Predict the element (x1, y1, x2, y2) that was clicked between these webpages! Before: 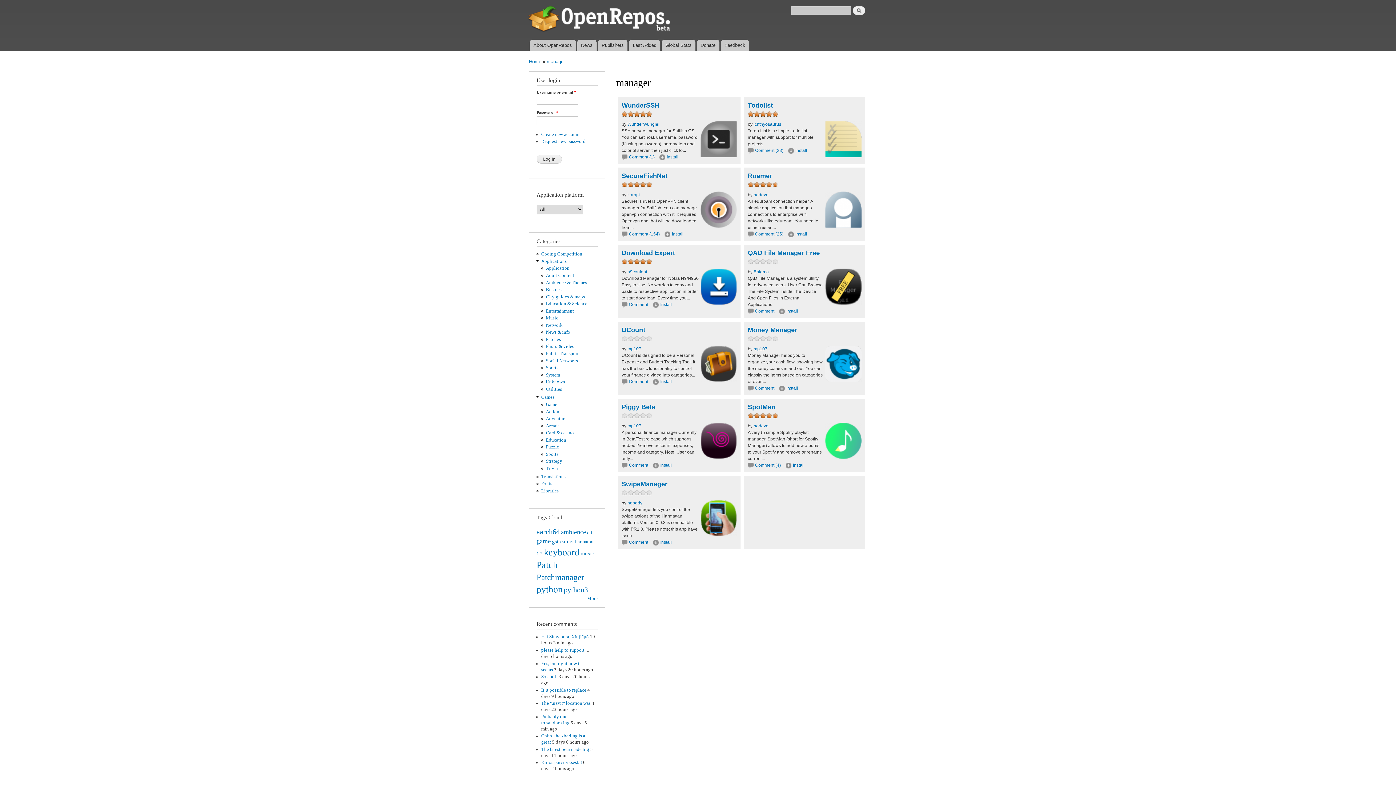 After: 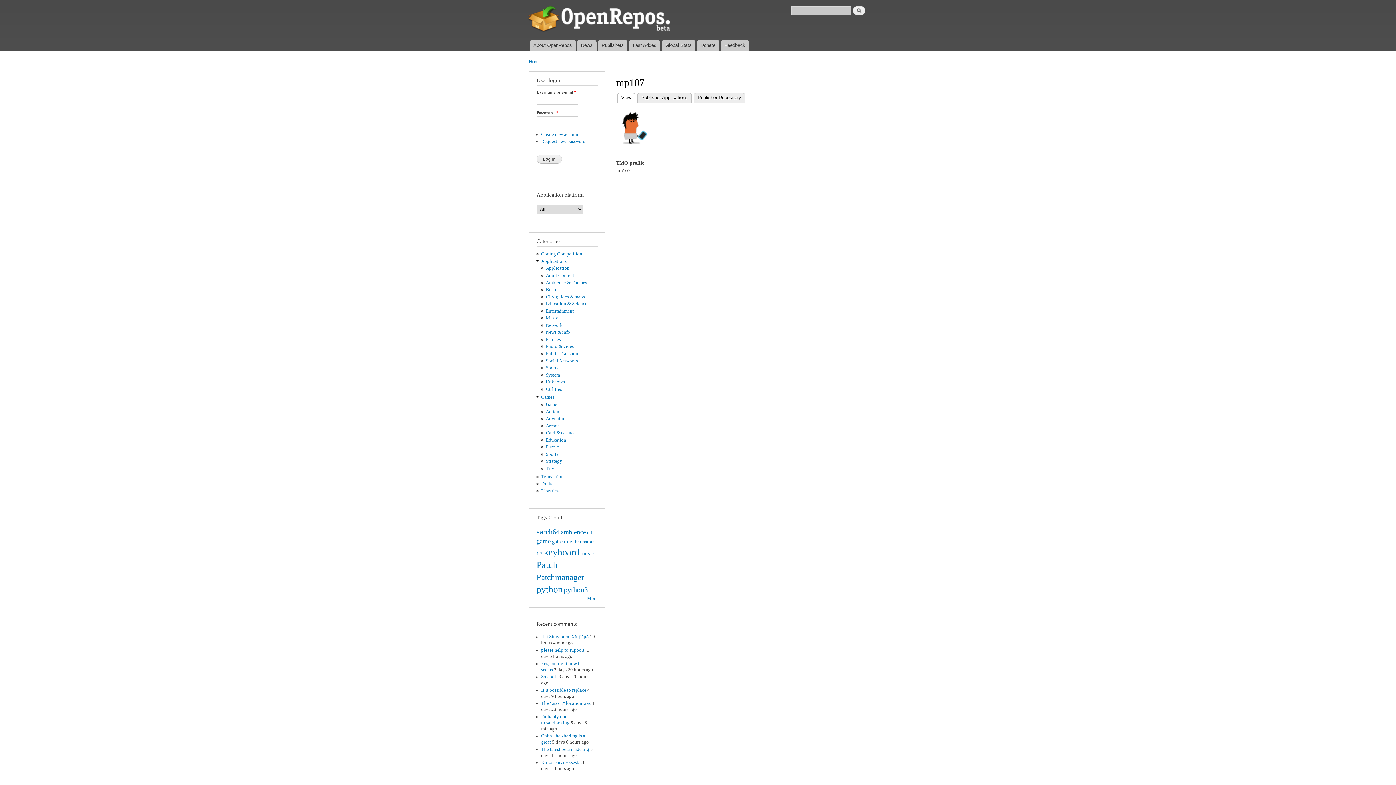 Action: label: mp107 bbox: (627, 423, 641, 428)